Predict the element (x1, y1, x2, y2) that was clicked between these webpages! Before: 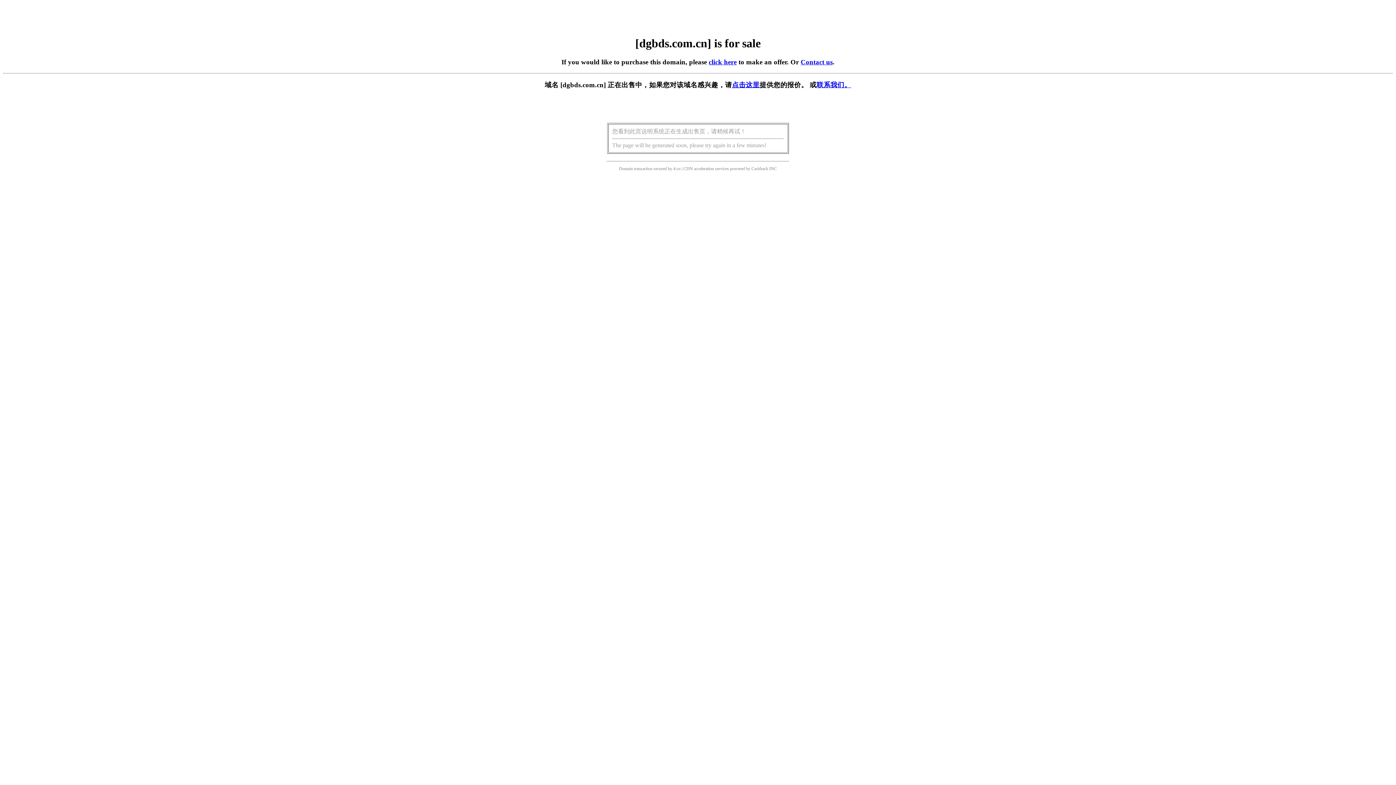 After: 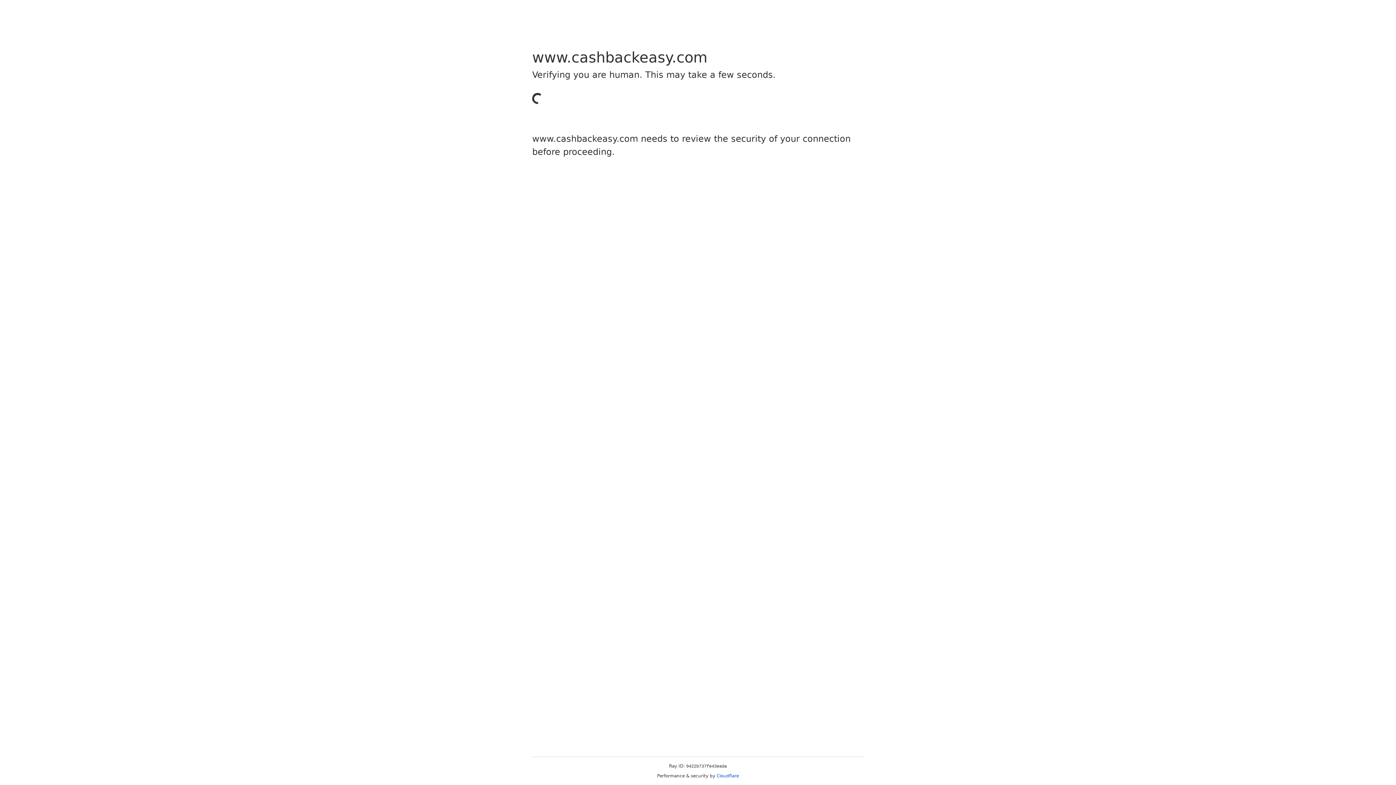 Action: label: Cashback bbox: (751, 166, 768, 171)